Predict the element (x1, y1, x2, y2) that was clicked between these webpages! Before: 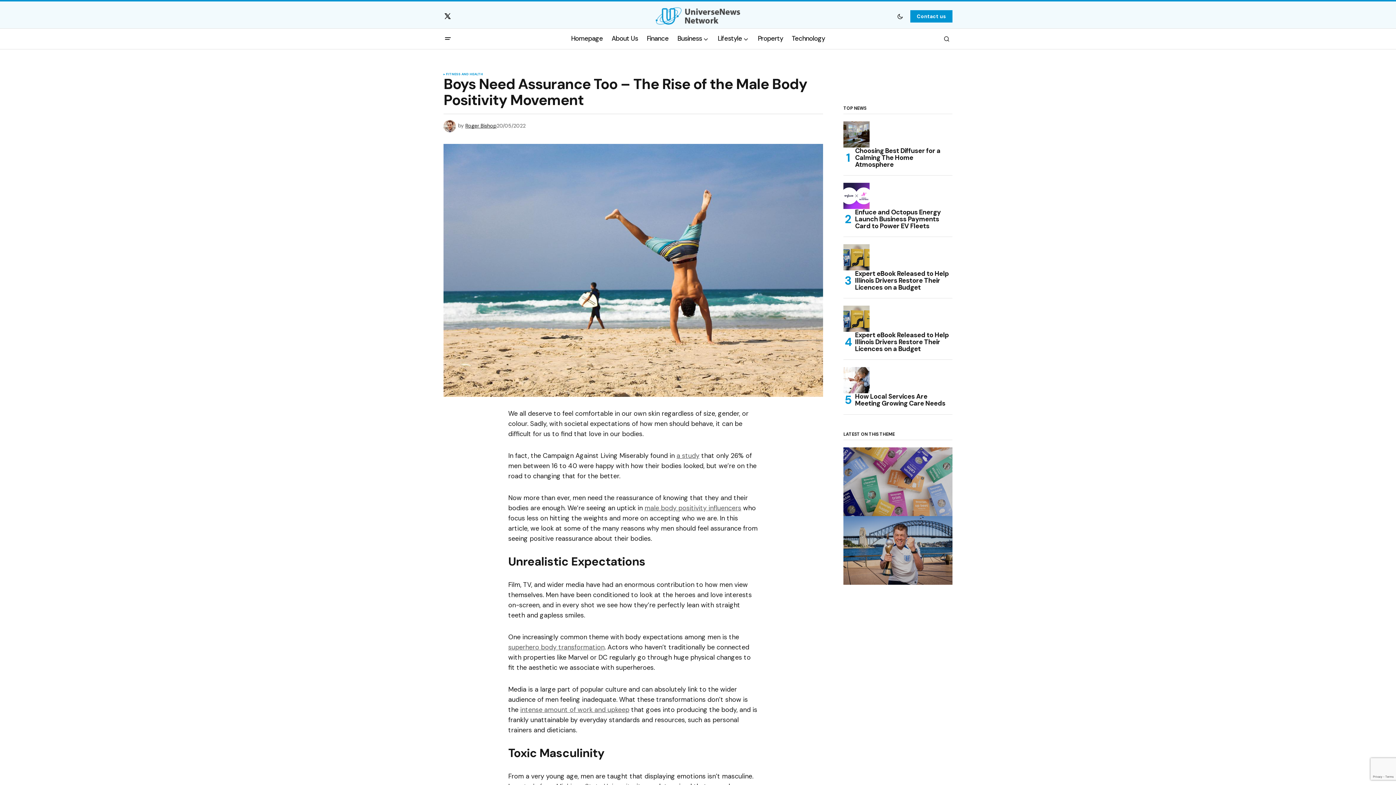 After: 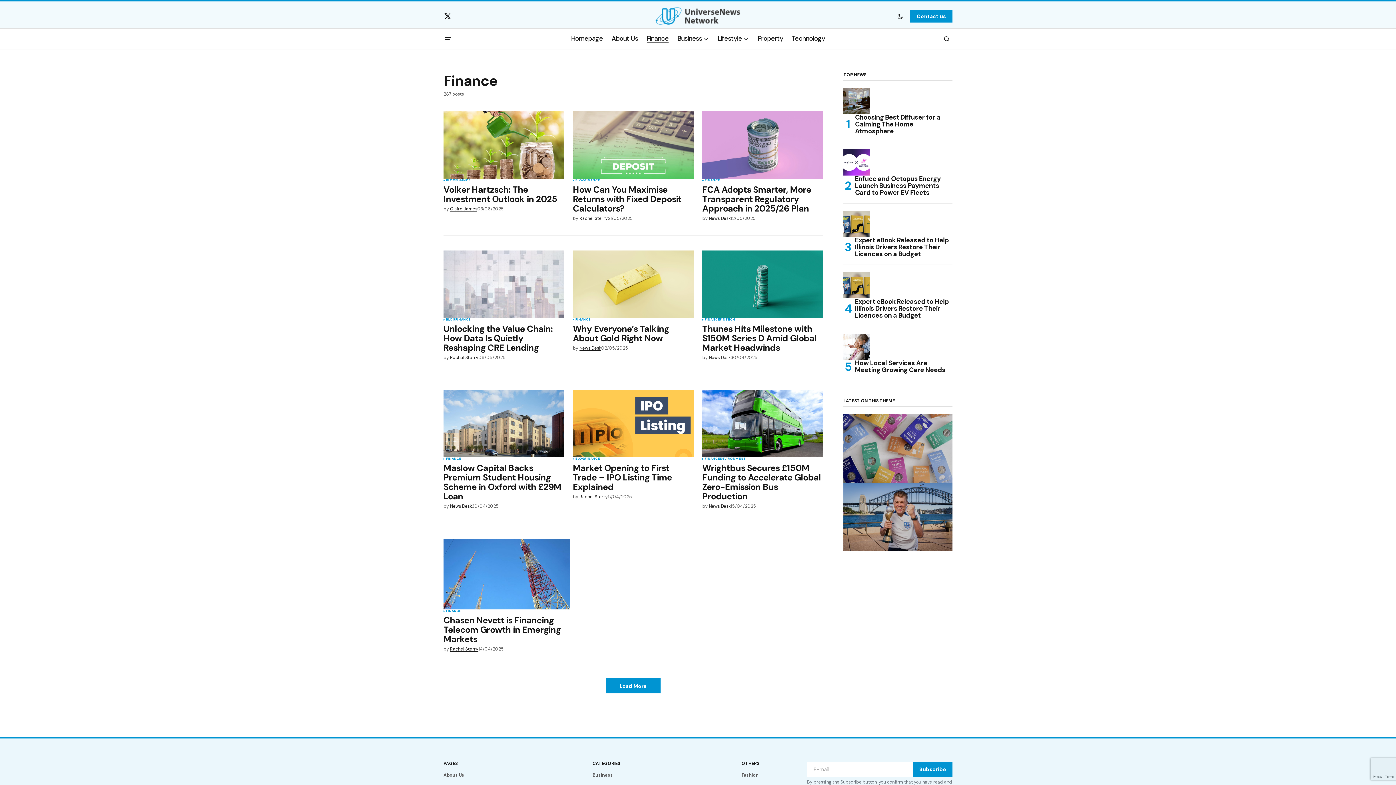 Action: bbox: (642, 28, 673, 49) label: Finance